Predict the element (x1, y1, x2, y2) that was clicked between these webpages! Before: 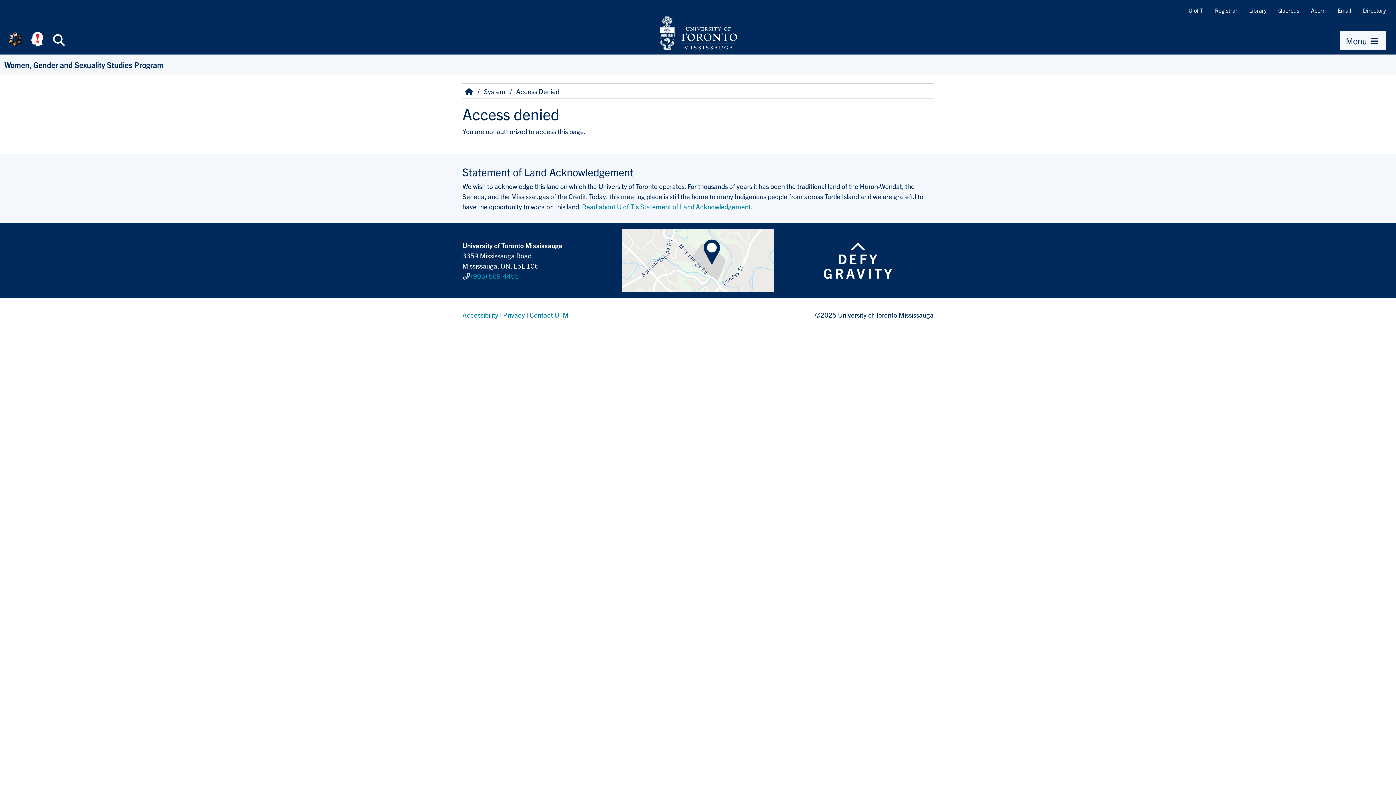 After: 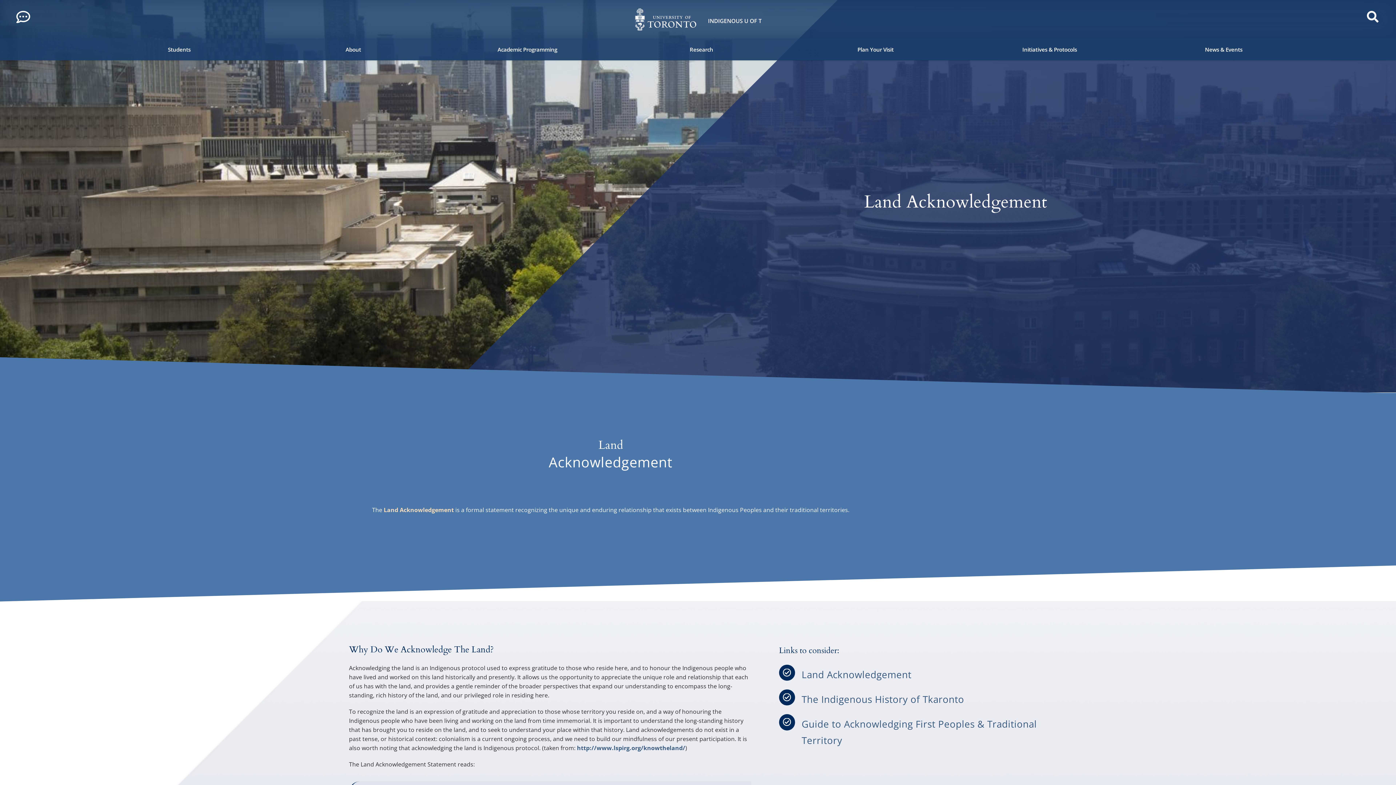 Action: bbox: (582, 202, 750, 210) label: Read about U of T’s Statement of Land Acknowledgement